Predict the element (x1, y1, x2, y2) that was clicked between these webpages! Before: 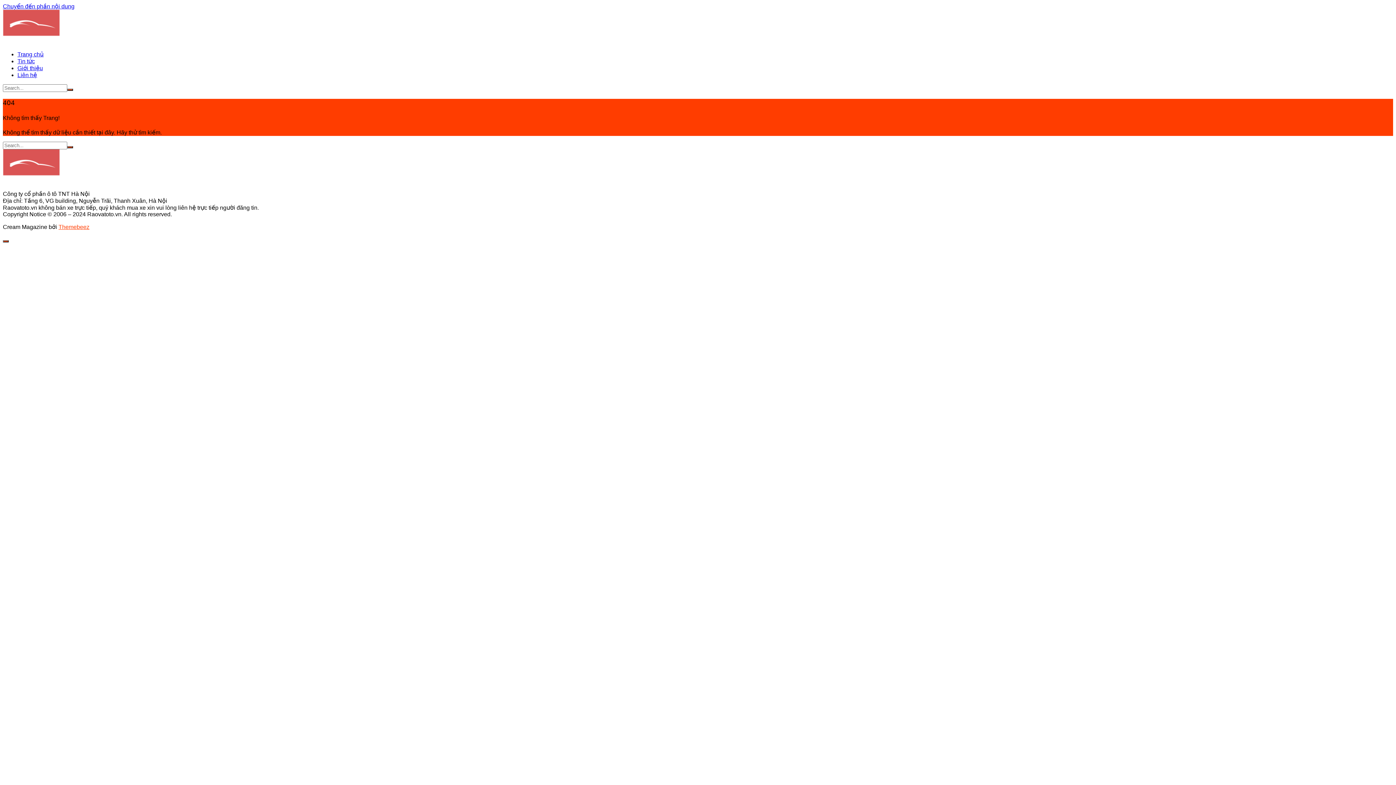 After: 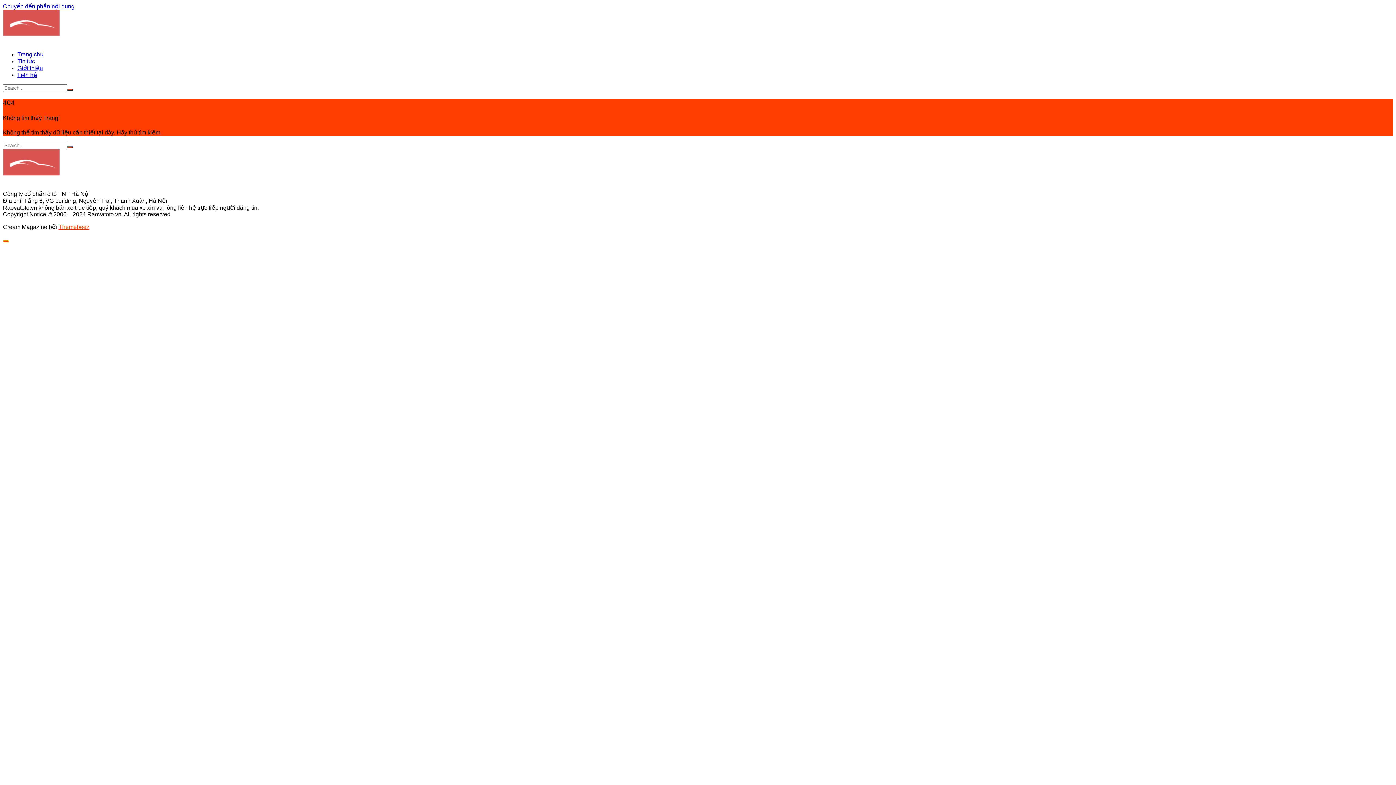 Action: bbox: (2, 240, 8, 242)